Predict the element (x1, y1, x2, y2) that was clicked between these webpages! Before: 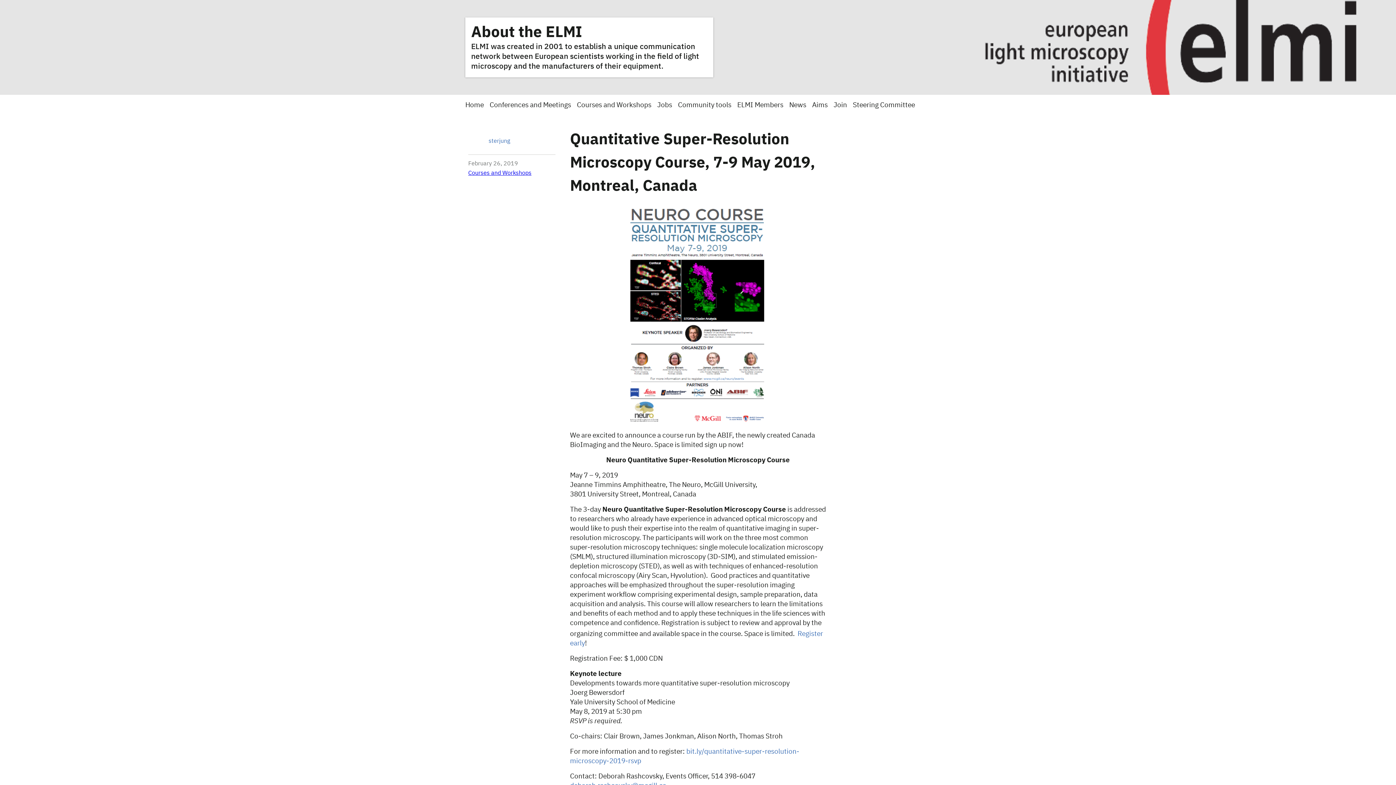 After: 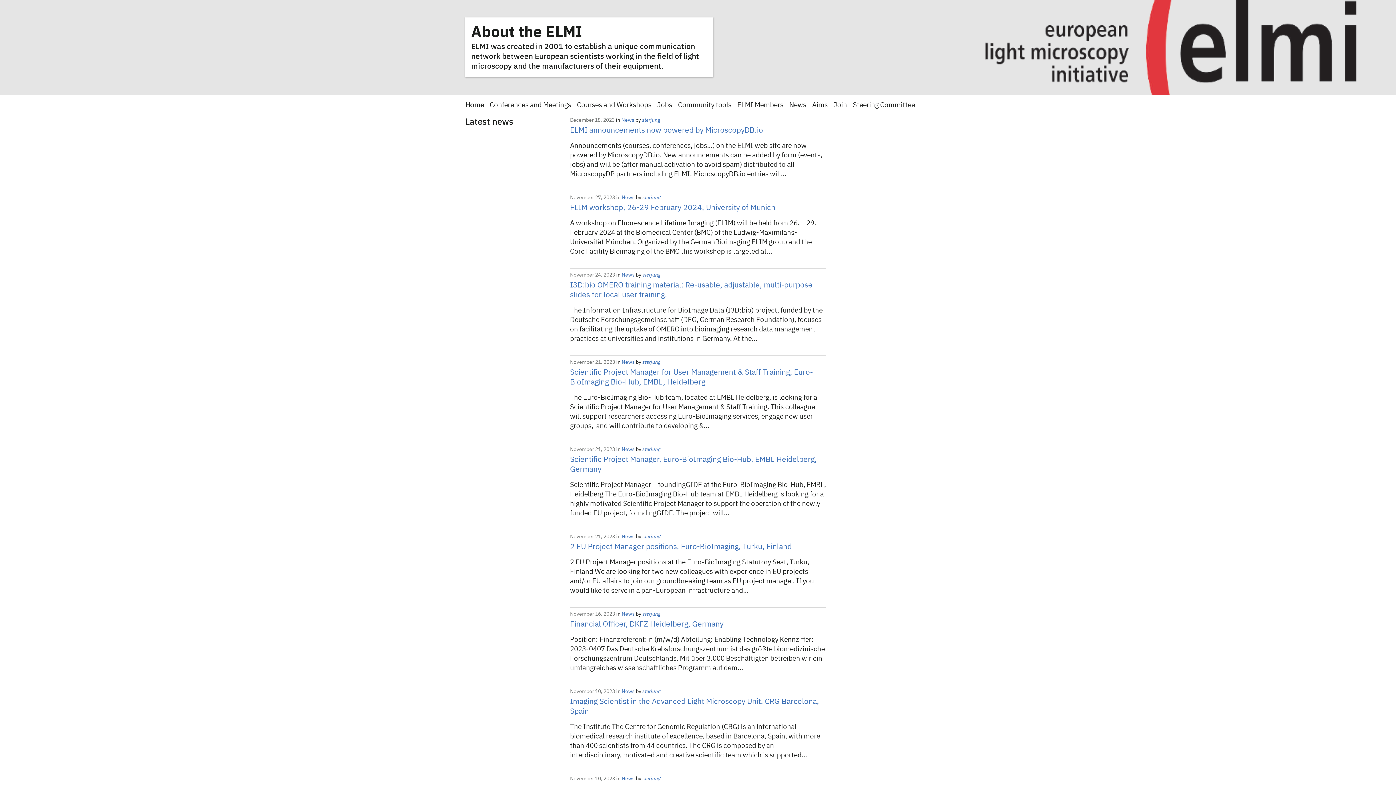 Action: label: About the ELMI bbox: (471, 25, 582, 40)